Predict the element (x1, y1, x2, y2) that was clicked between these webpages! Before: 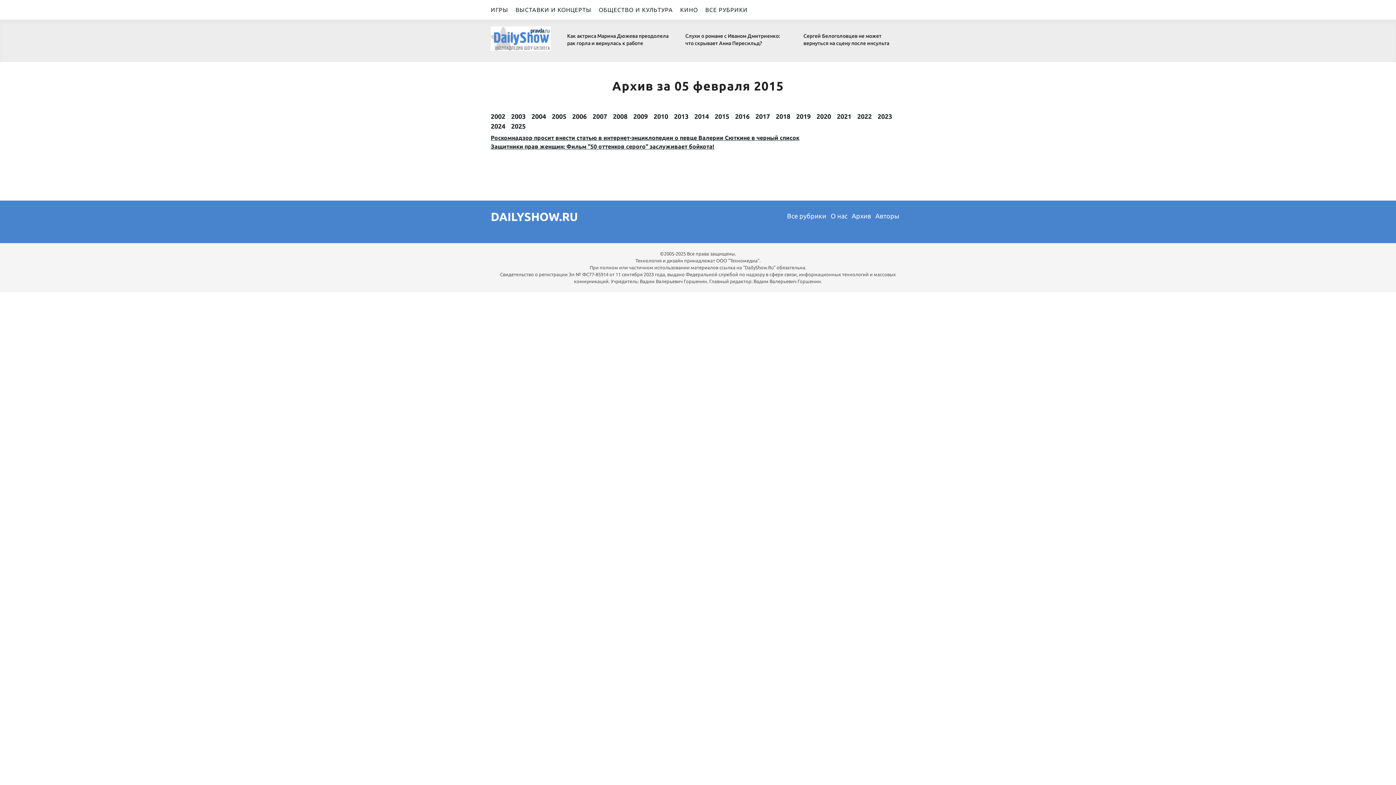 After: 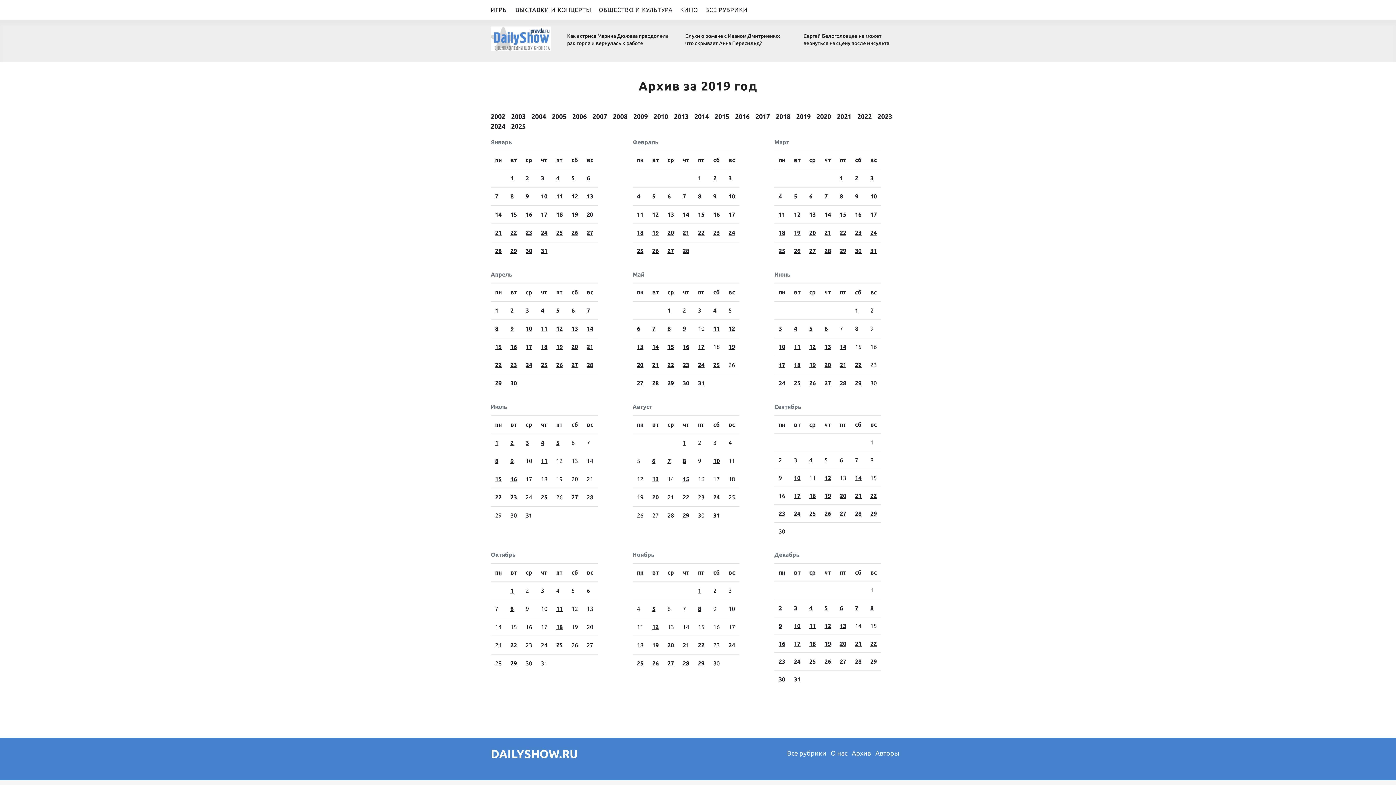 Action: bbox: (796, 111, 810, 121) label: 2019